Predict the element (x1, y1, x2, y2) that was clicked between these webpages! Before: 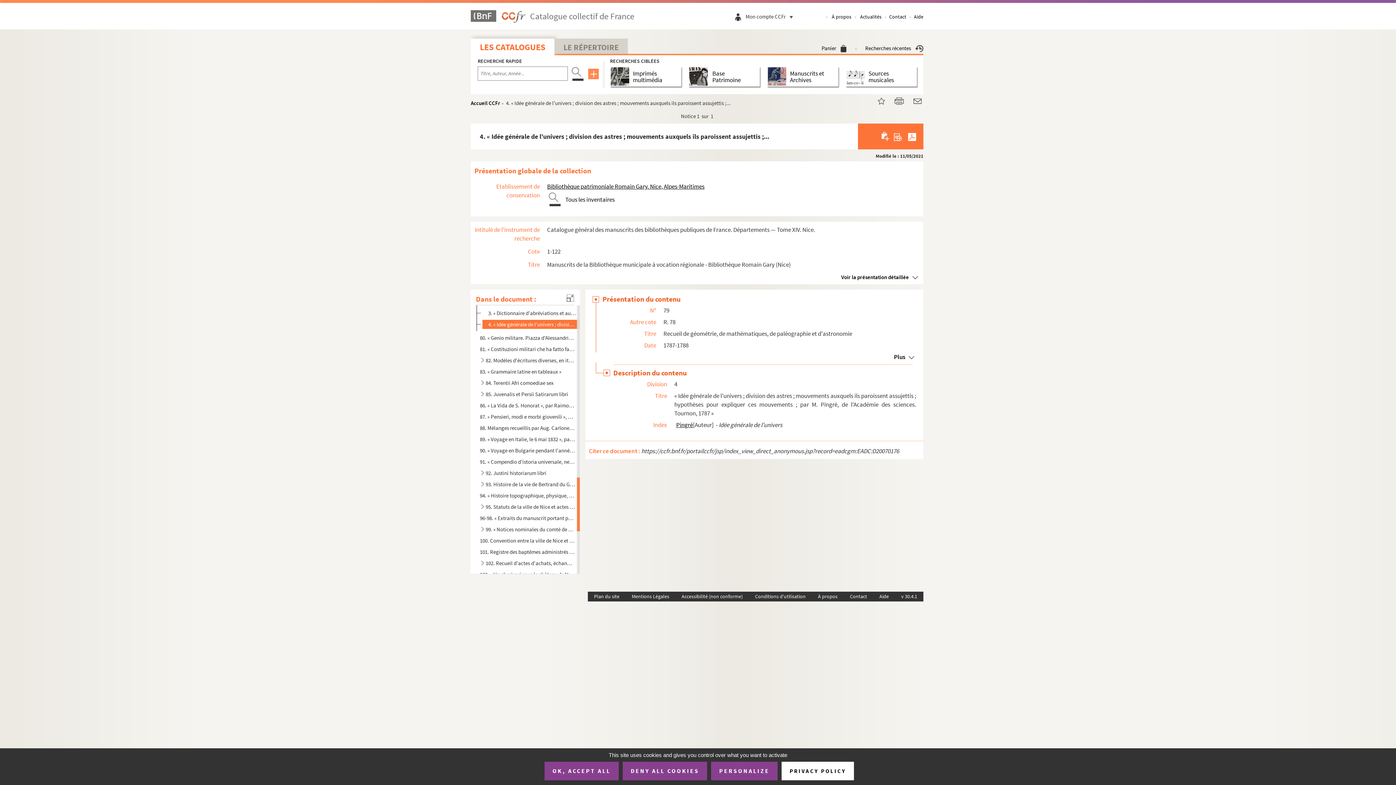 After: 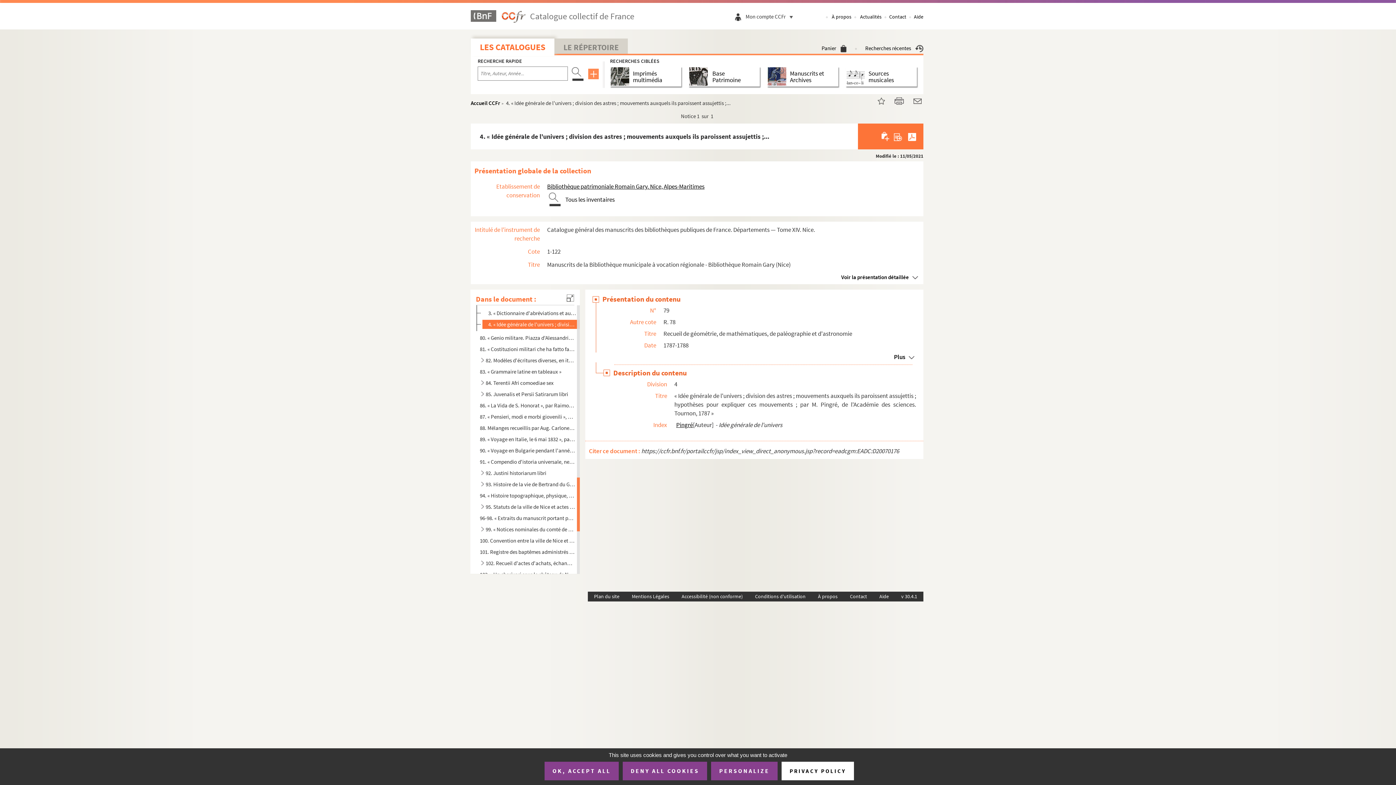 Action: bbox: (892, 132, 904, 140)